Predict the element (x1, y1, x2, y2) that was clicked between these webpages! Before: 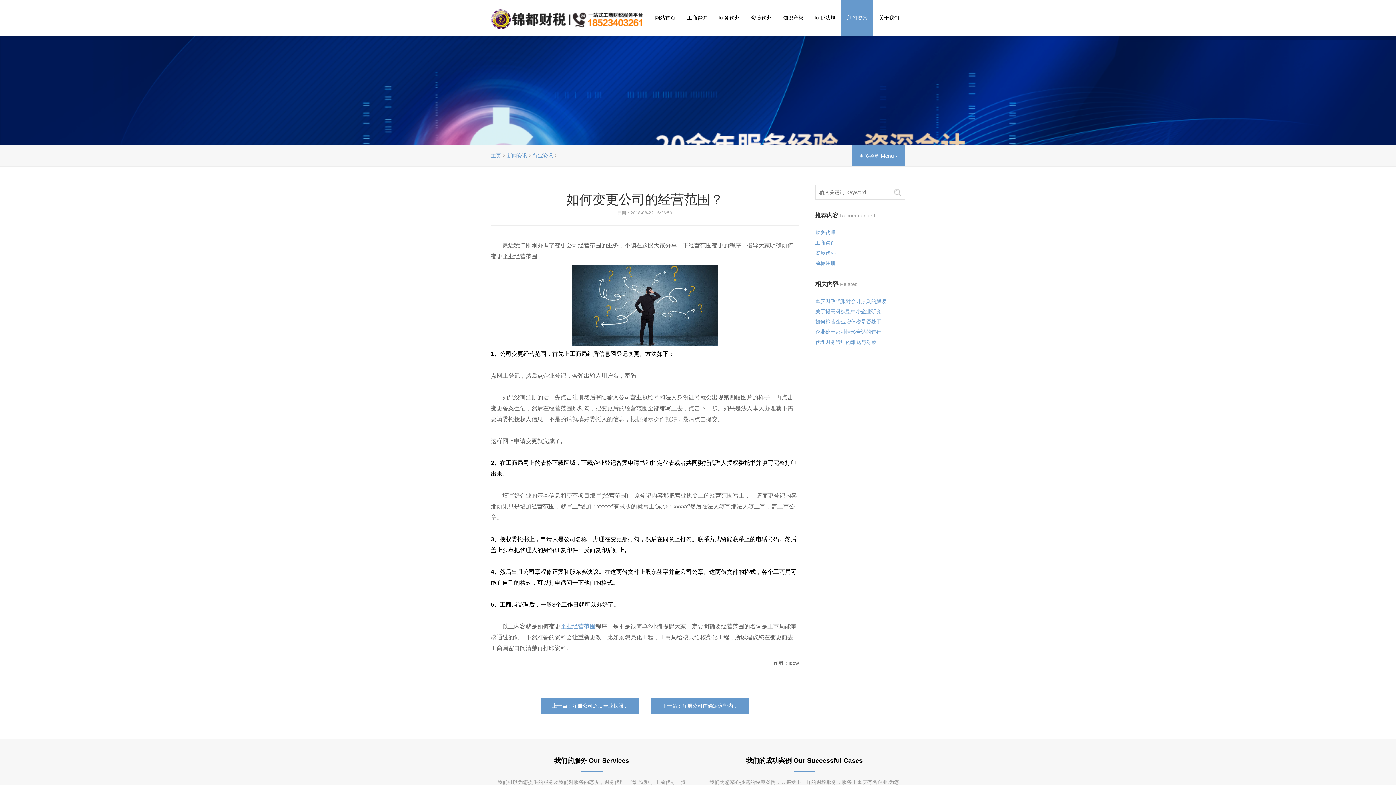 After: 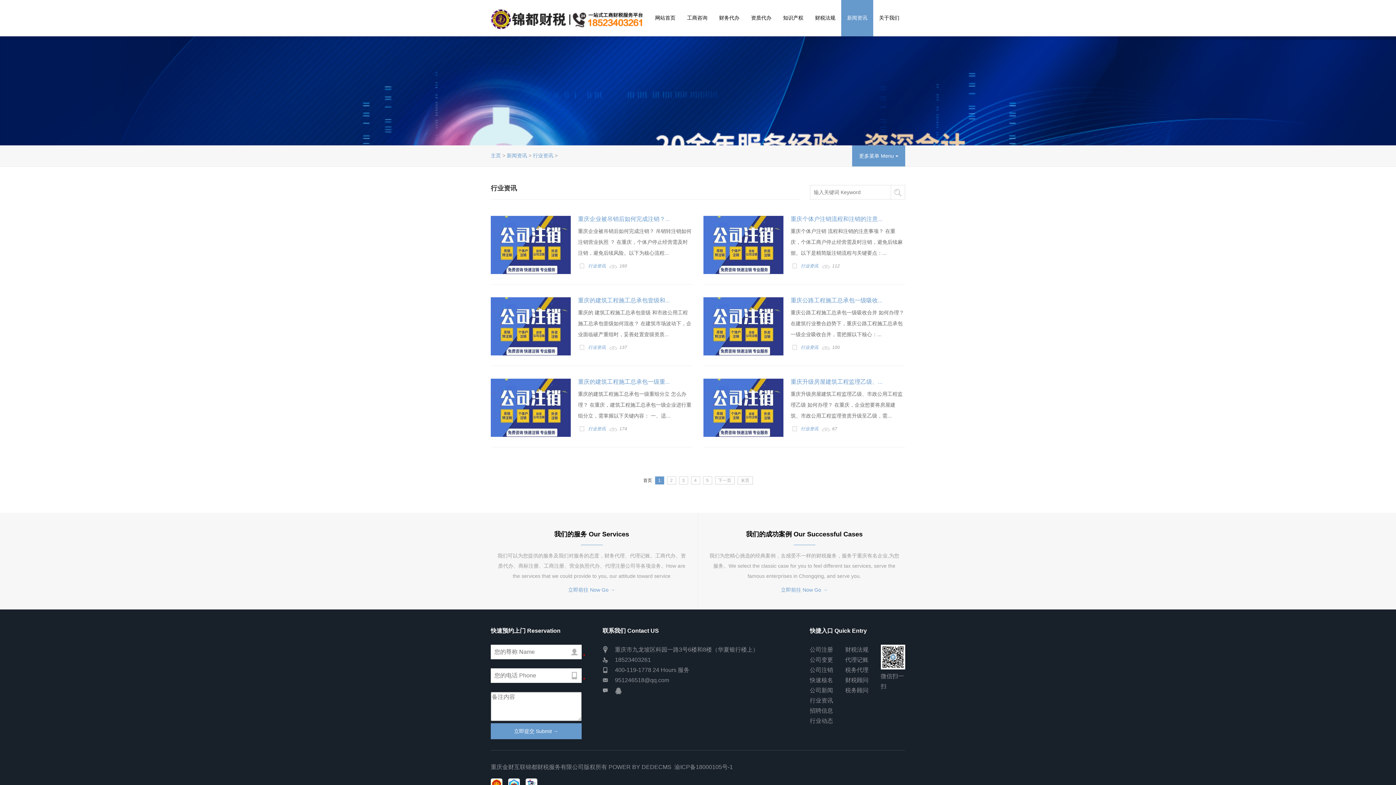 Action: bbox: (533, 152, 553, 158) label: 行业资讯